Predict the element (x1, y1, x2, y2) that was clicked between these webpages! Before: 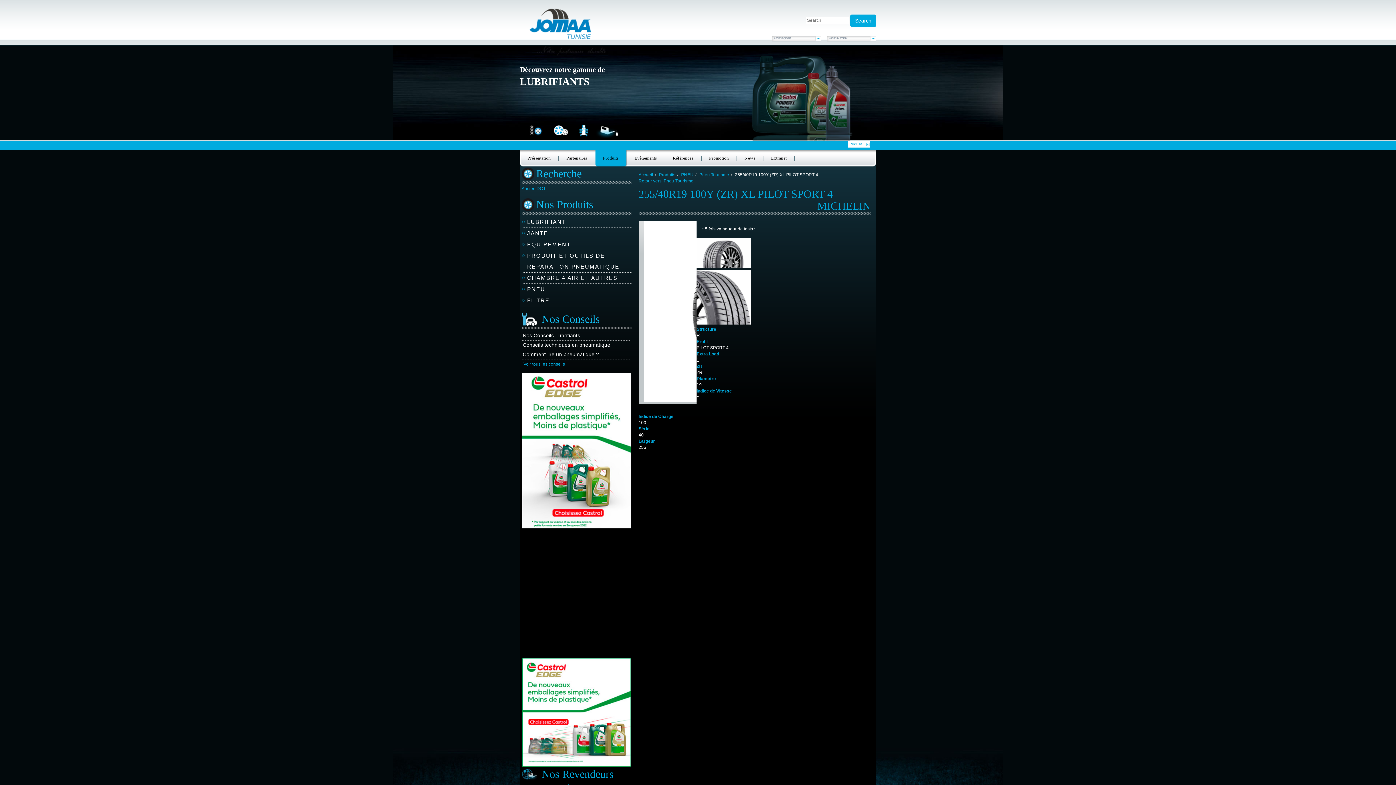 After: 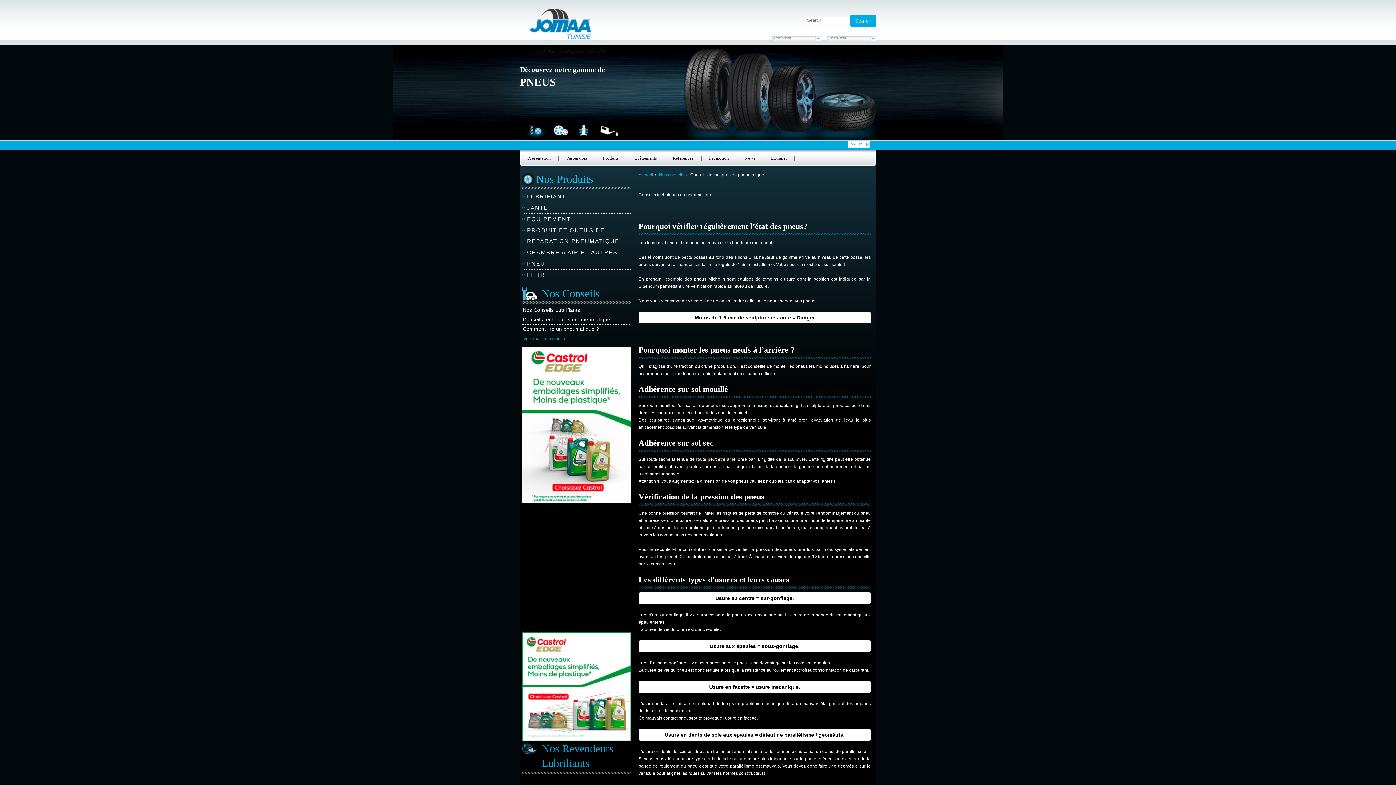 Action: bbox: (522, 340, 630, 349) label: Conseils techniques en pneumatique